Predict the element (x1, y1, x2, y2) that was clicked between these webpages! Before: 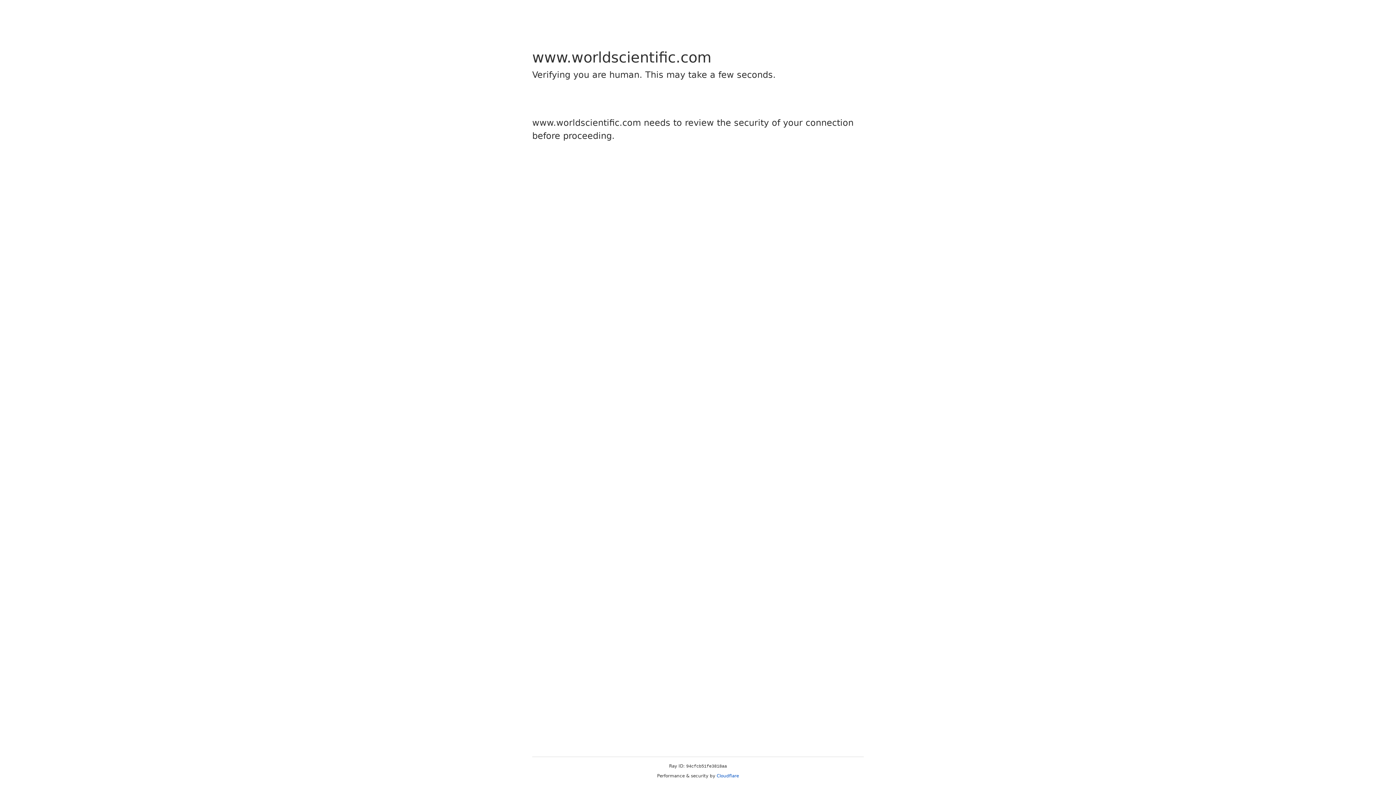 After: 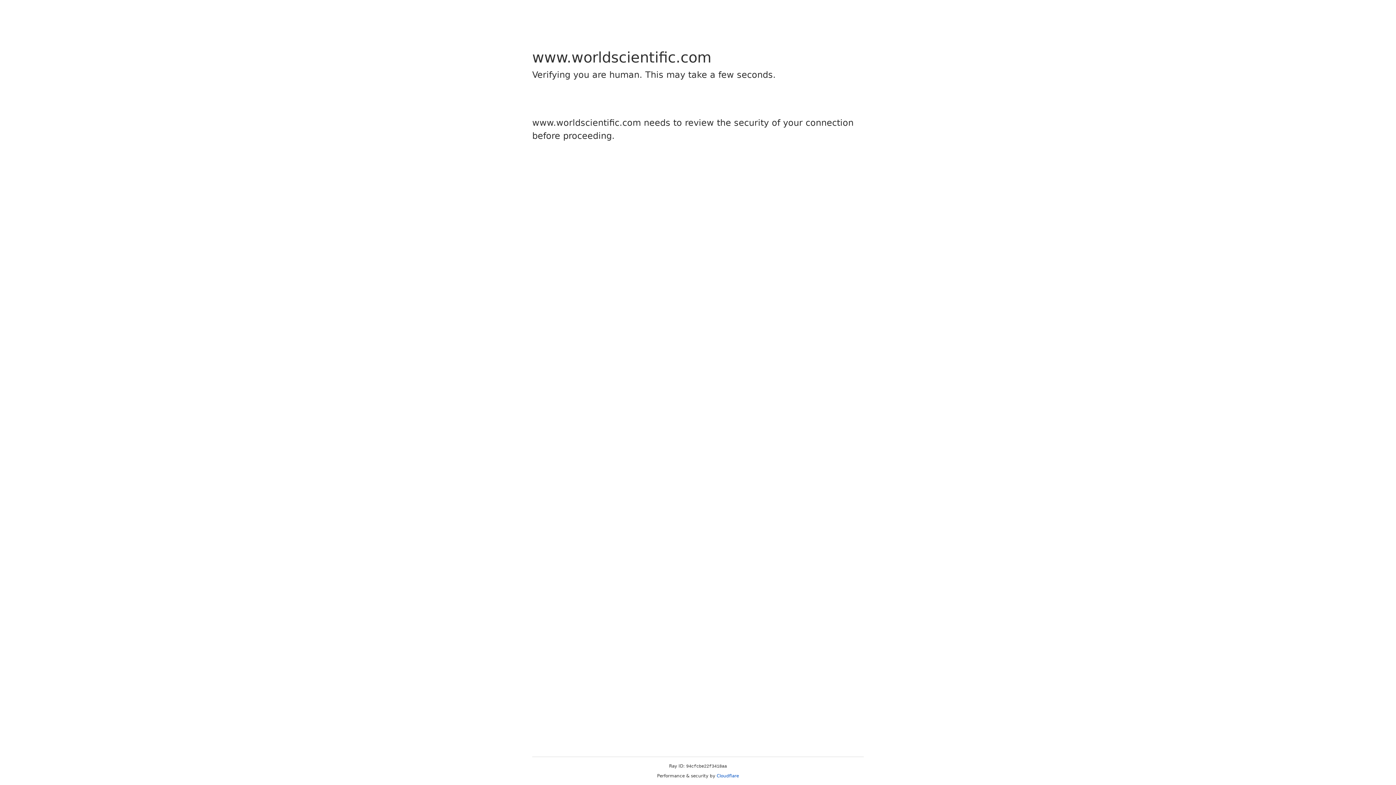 Action: label: Cloudflare bbox: (716, 773, 739, 778)